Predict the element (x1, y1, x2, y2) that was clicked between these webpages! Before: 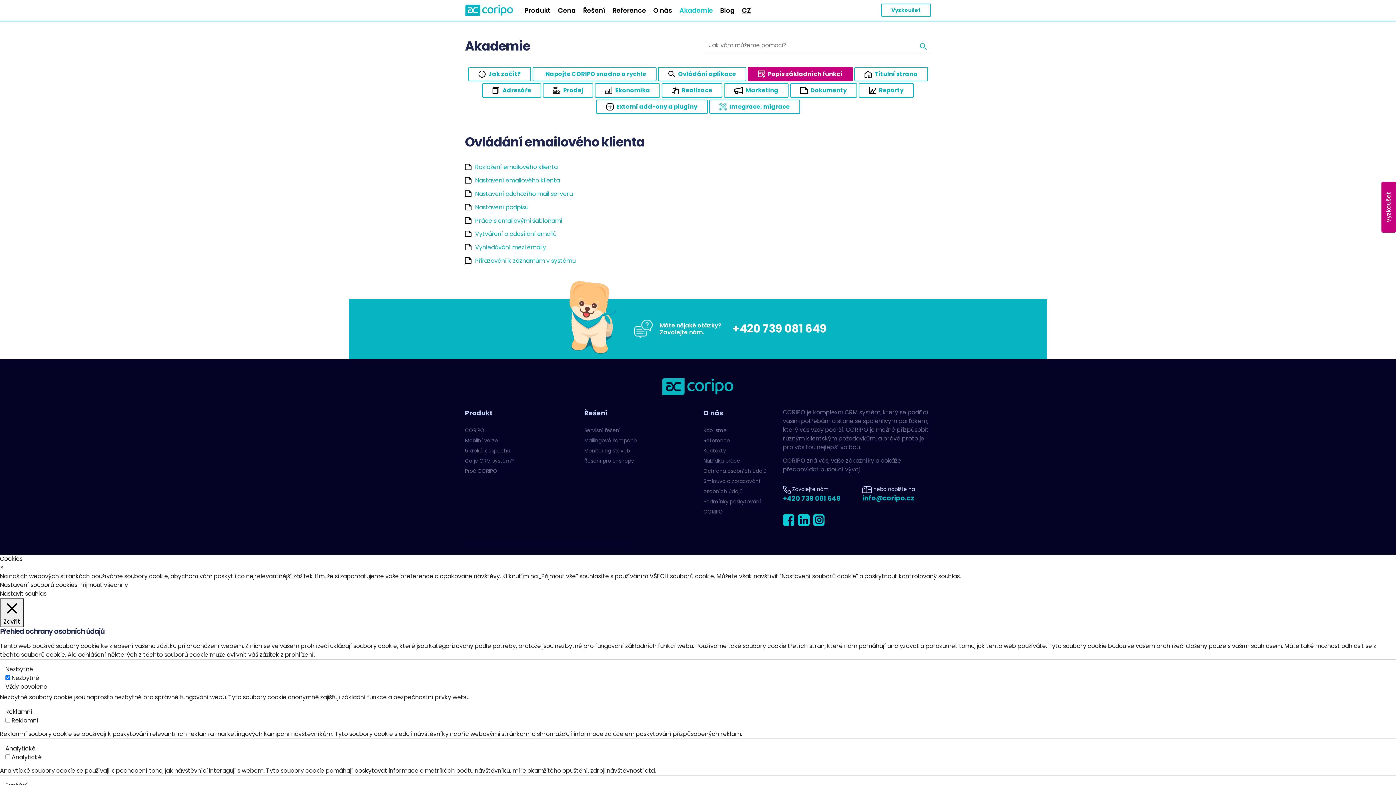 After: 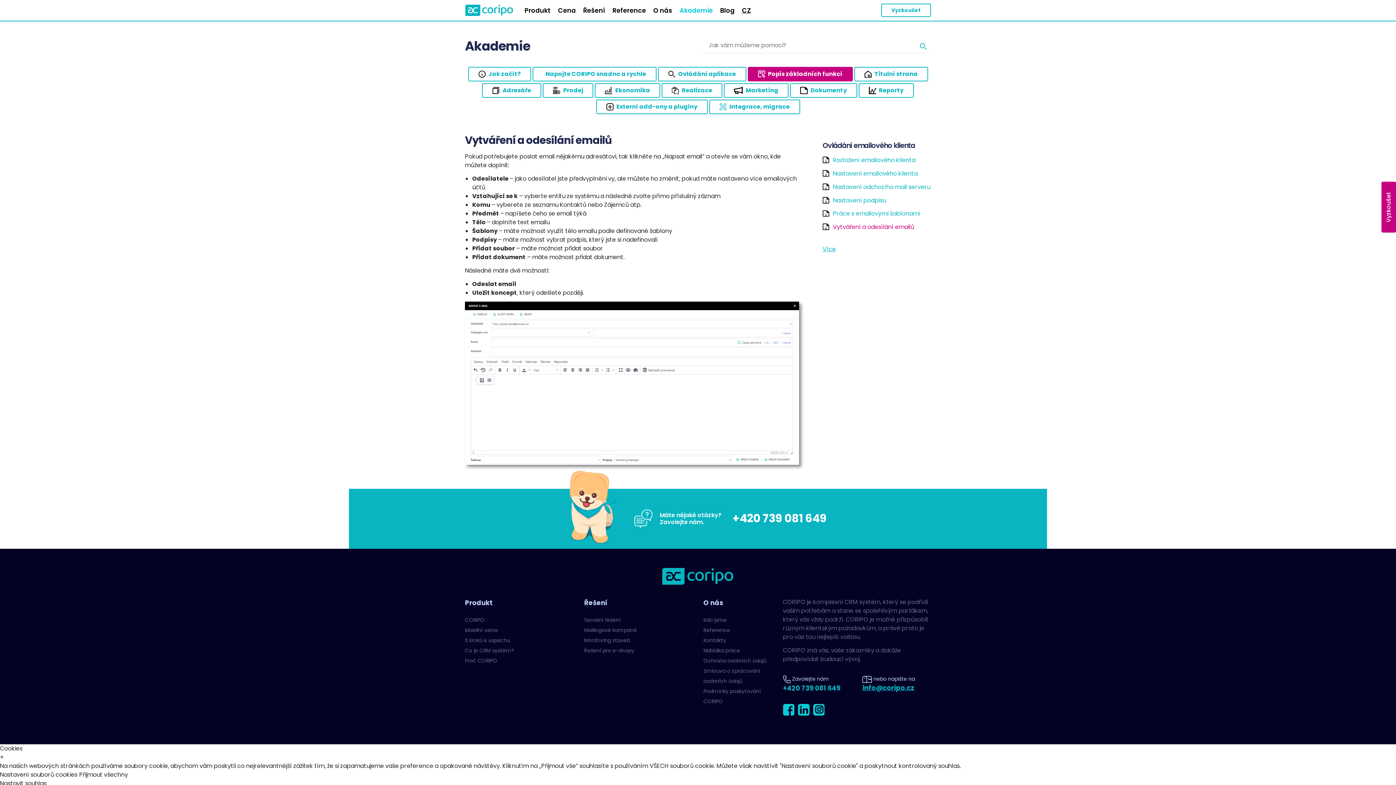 Action: label: Vytváření a odesílání emailů bbox: (465, 229, 556, 238)